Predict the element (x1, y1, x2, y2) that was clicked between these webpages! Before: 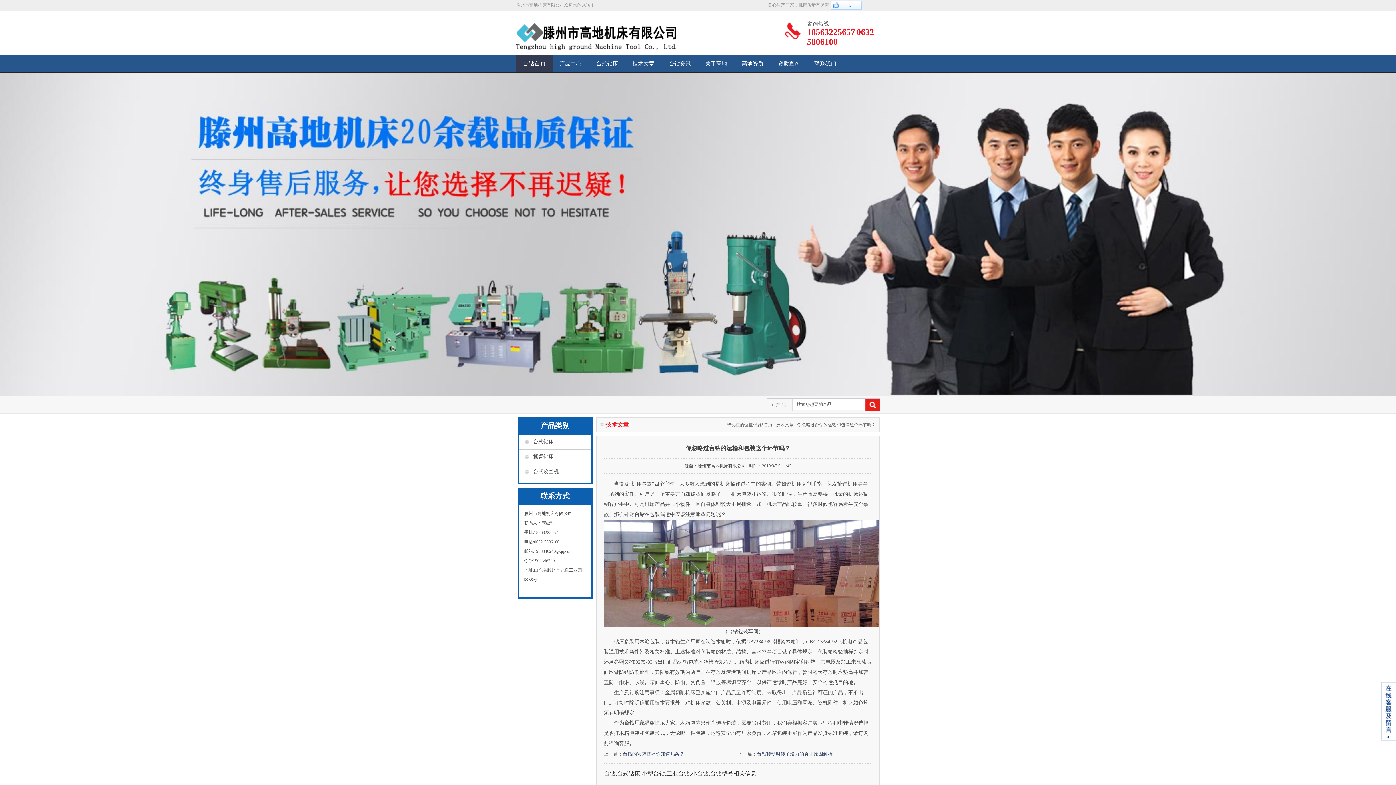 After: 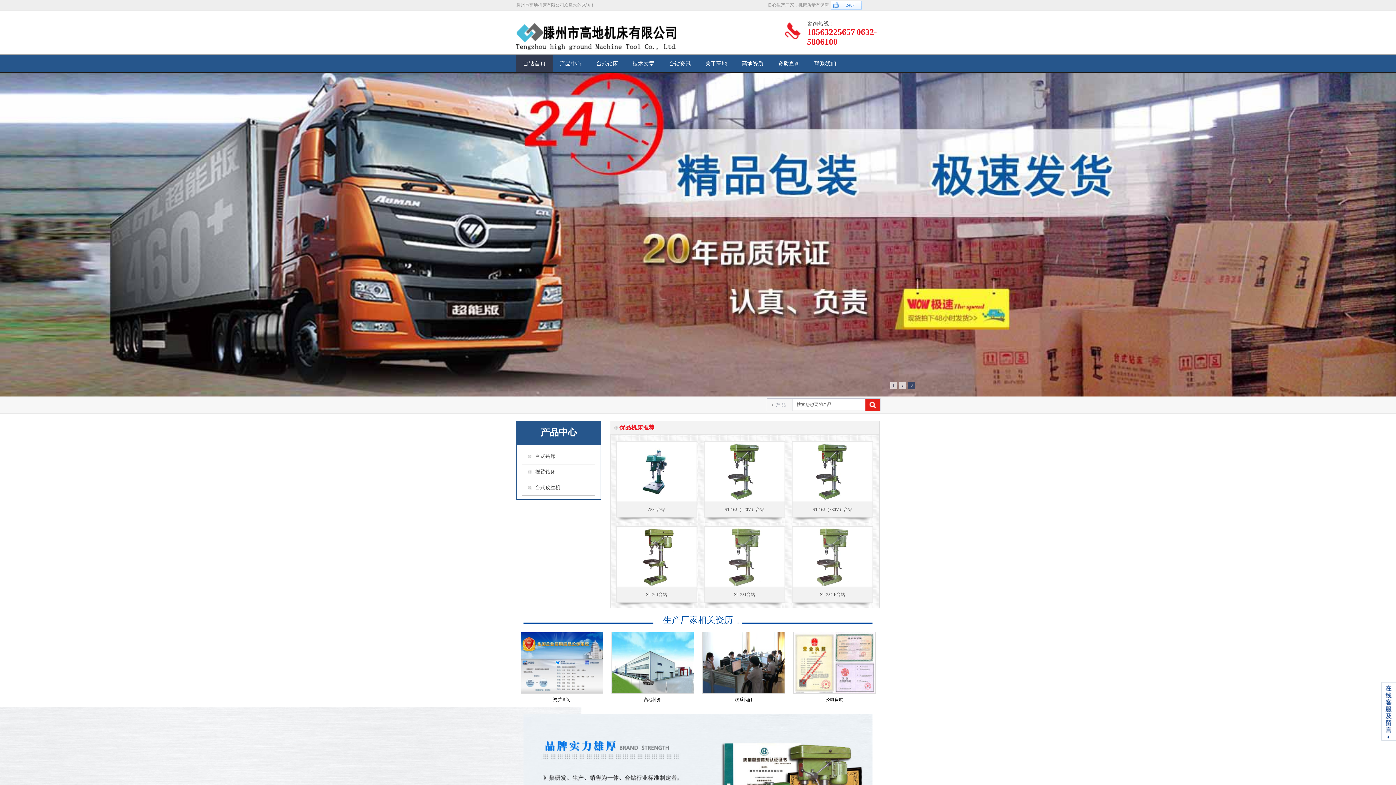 Action: bbox: (516, 48, 676, 53)